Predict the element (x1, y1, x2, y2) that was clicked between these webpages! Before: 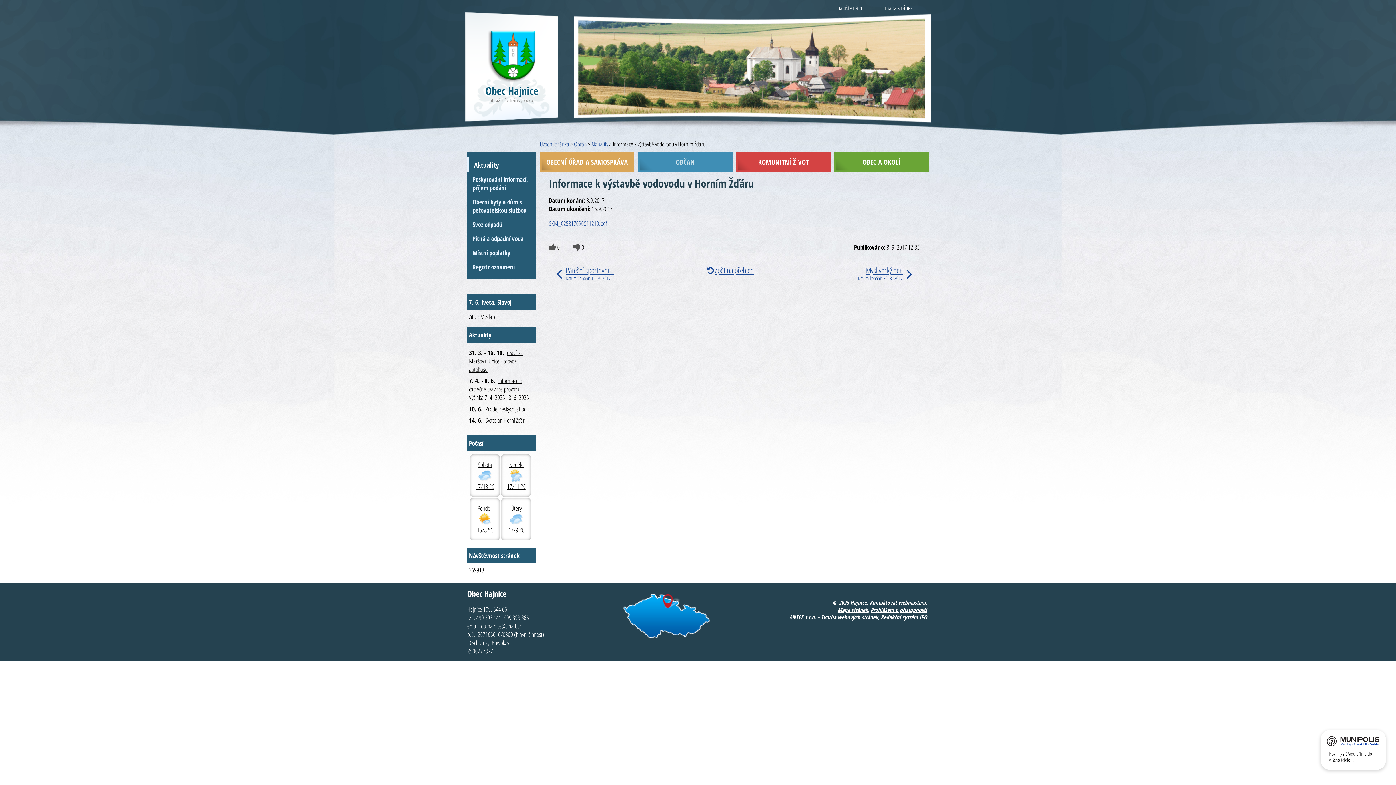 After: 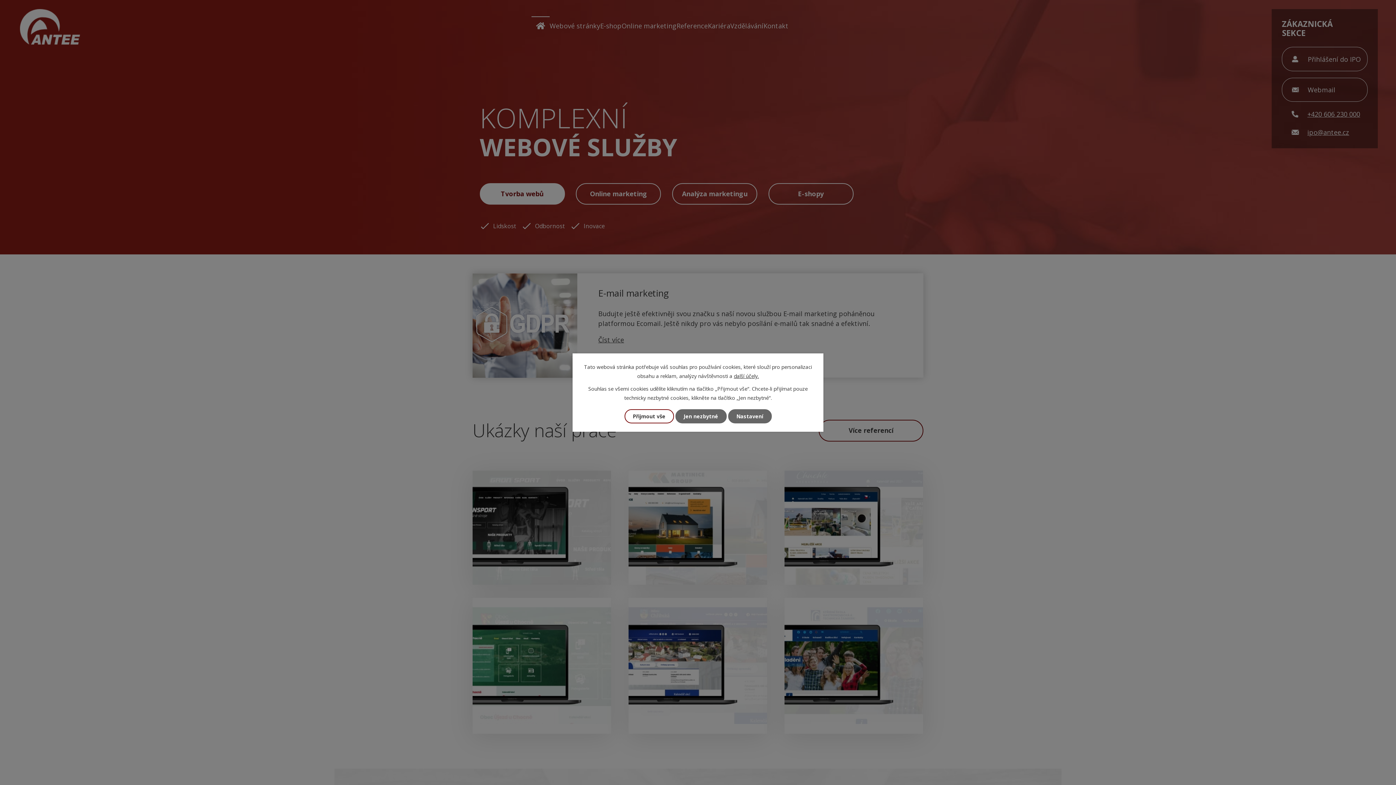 Action: bbox: (821, 613, 878, 621) label: Tvorba webových stránek